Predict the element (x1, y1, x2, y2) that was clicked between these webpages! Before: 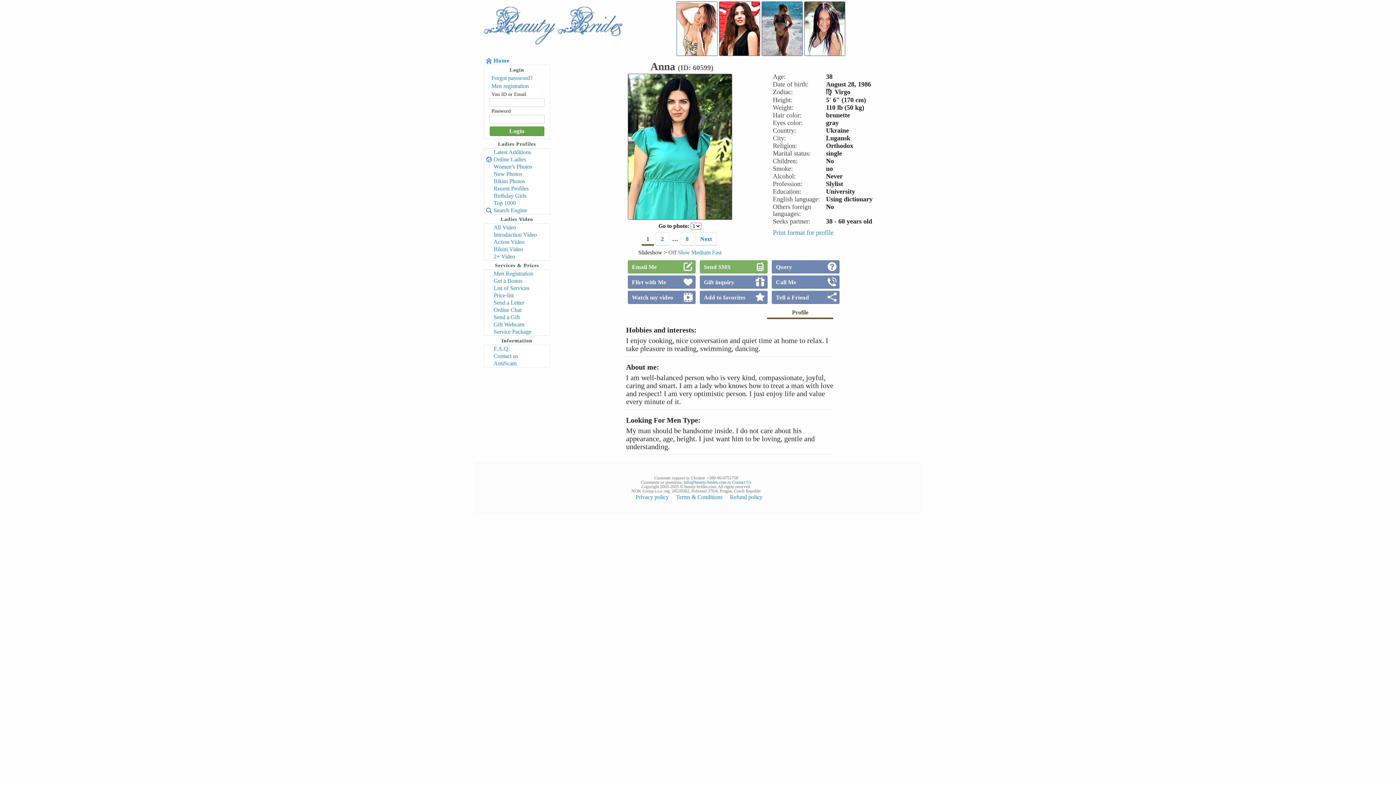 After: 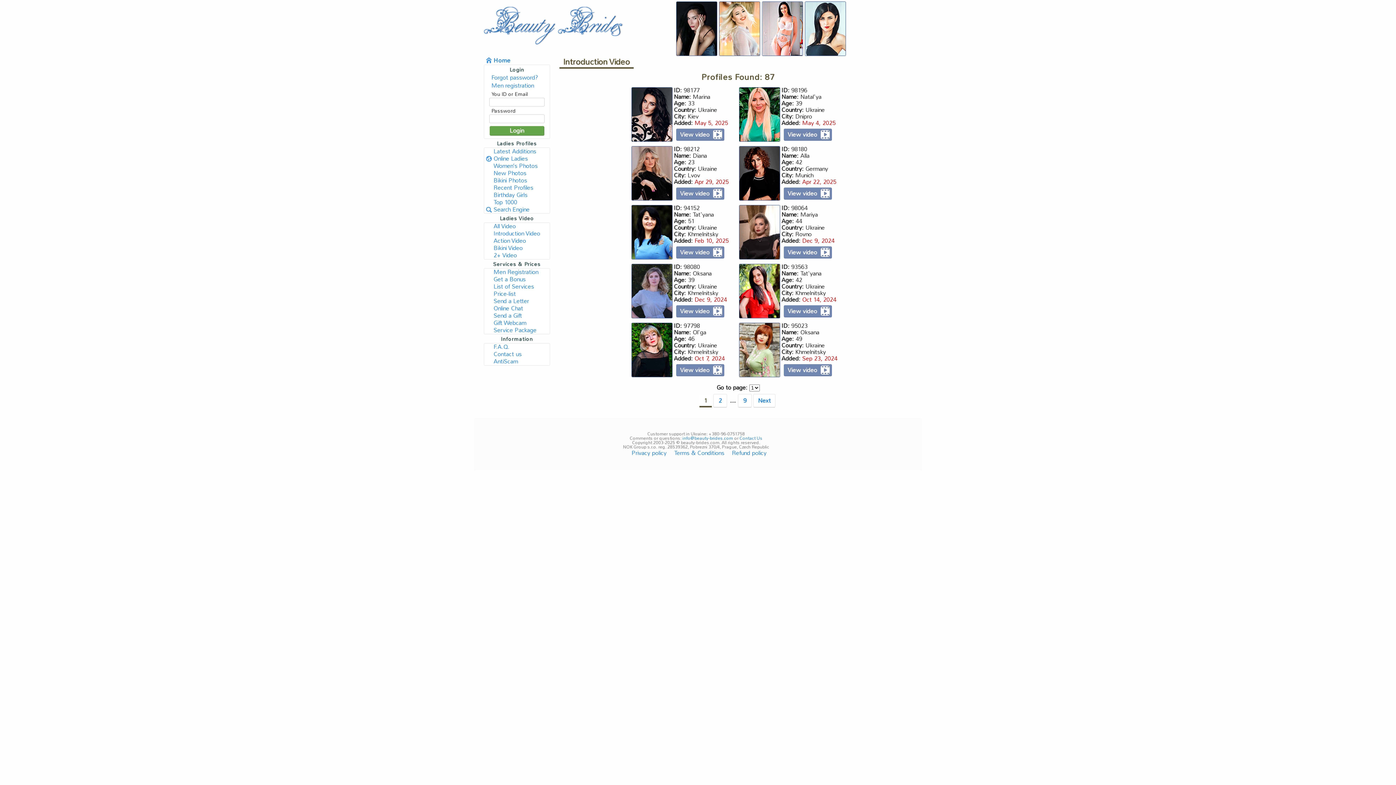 Action: label: Introduction Video bbox: (484, 231, 549, 238)